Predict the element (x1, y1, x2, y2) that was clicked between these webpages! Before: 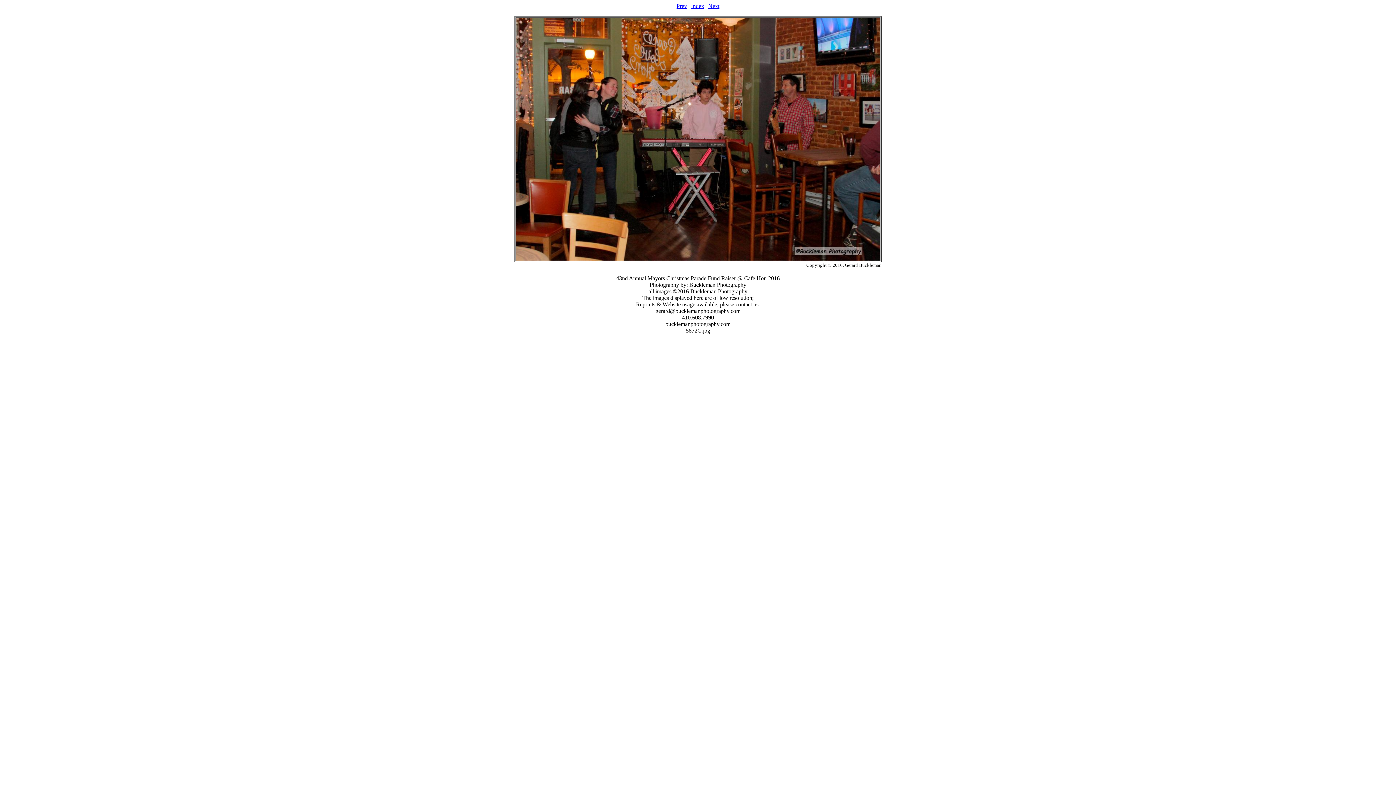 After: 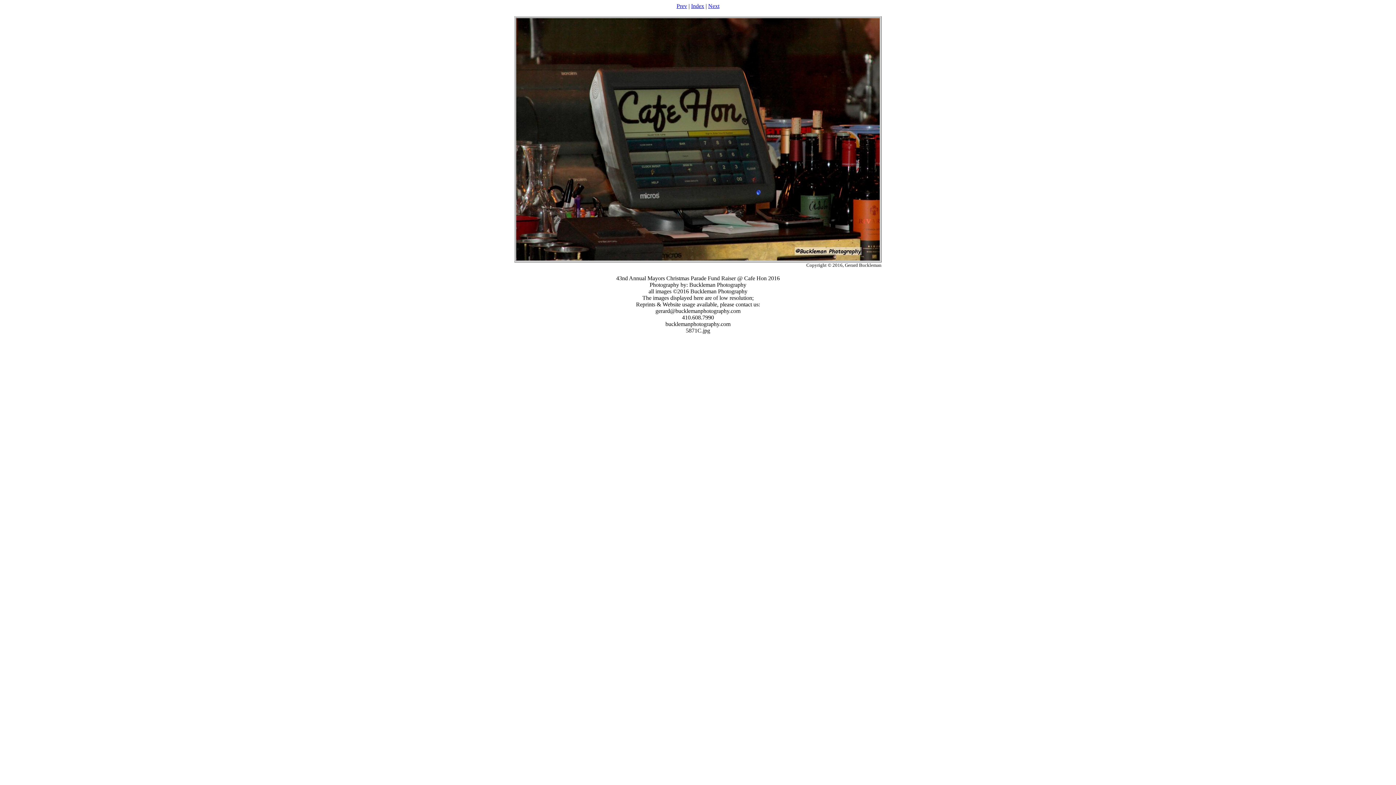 Action: label: Prev bbox: (676, 2, 687, 9)